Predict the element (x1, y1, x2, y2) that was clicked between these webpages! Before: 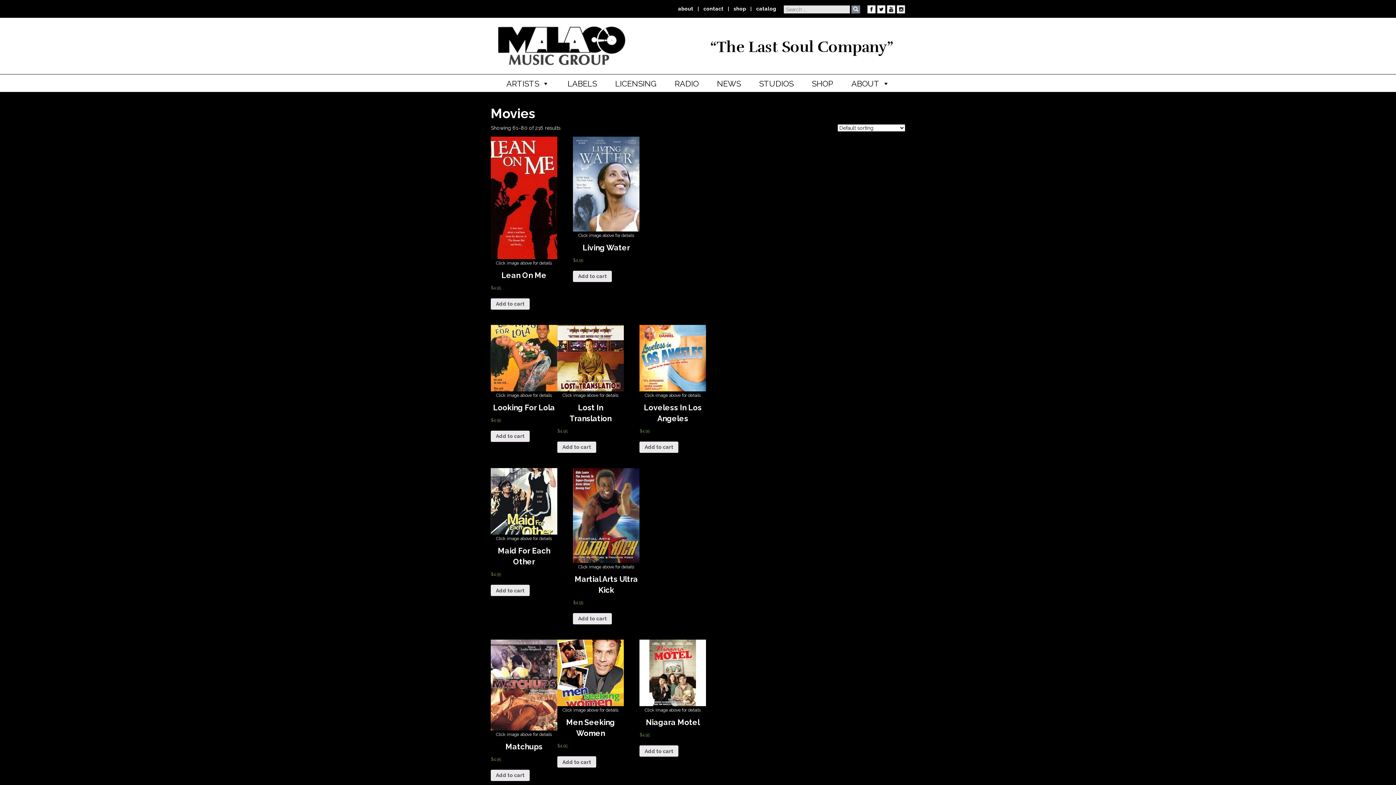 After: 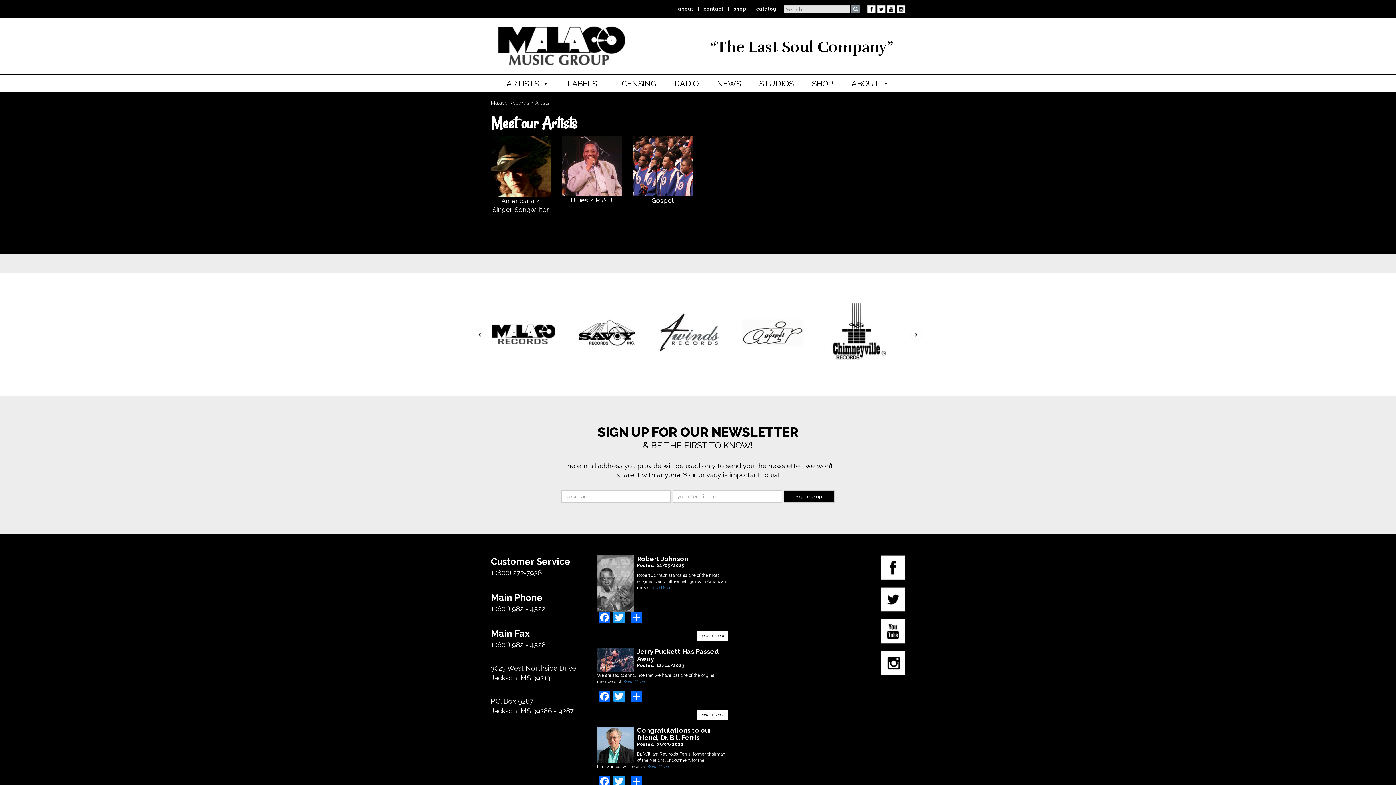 Action: bbox: (502, 76, 553, 90) label: ARTISTS